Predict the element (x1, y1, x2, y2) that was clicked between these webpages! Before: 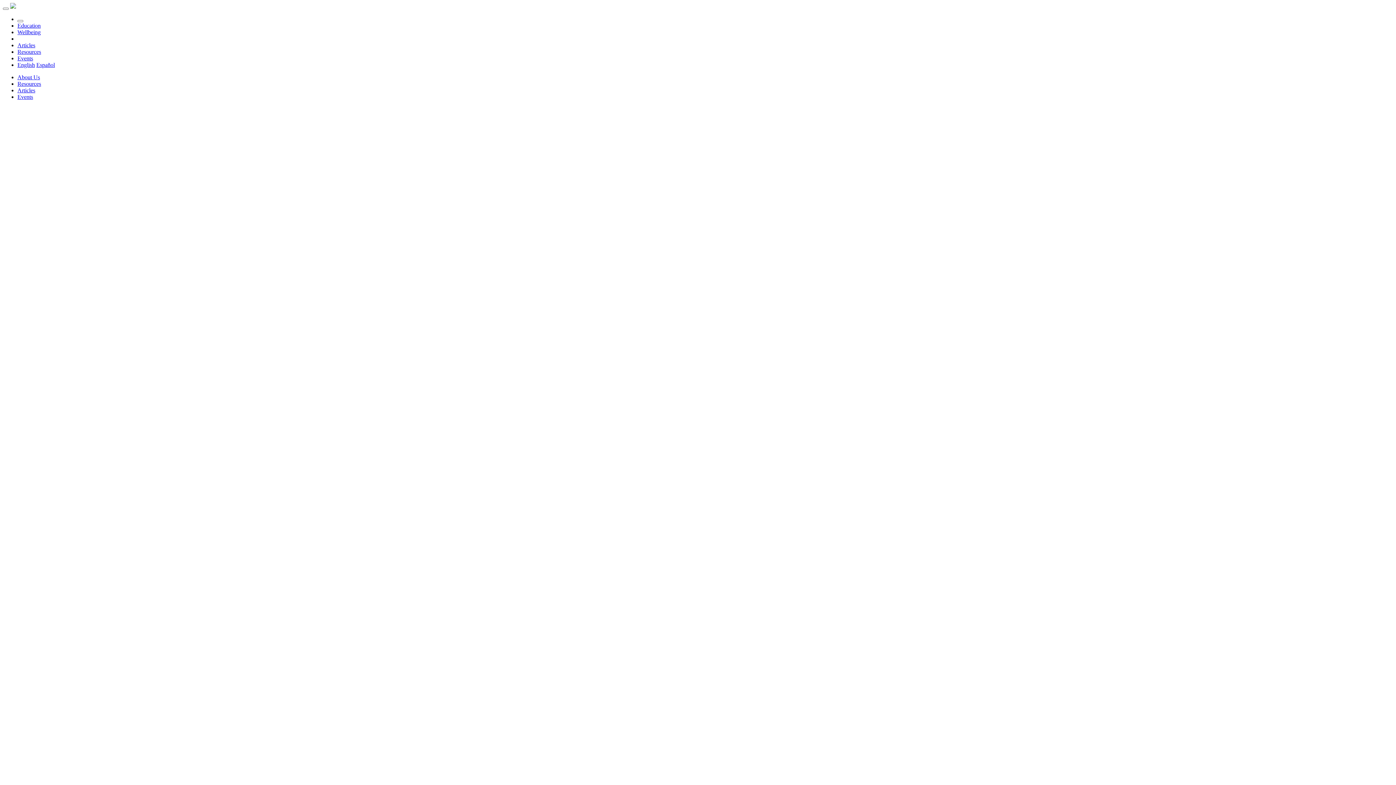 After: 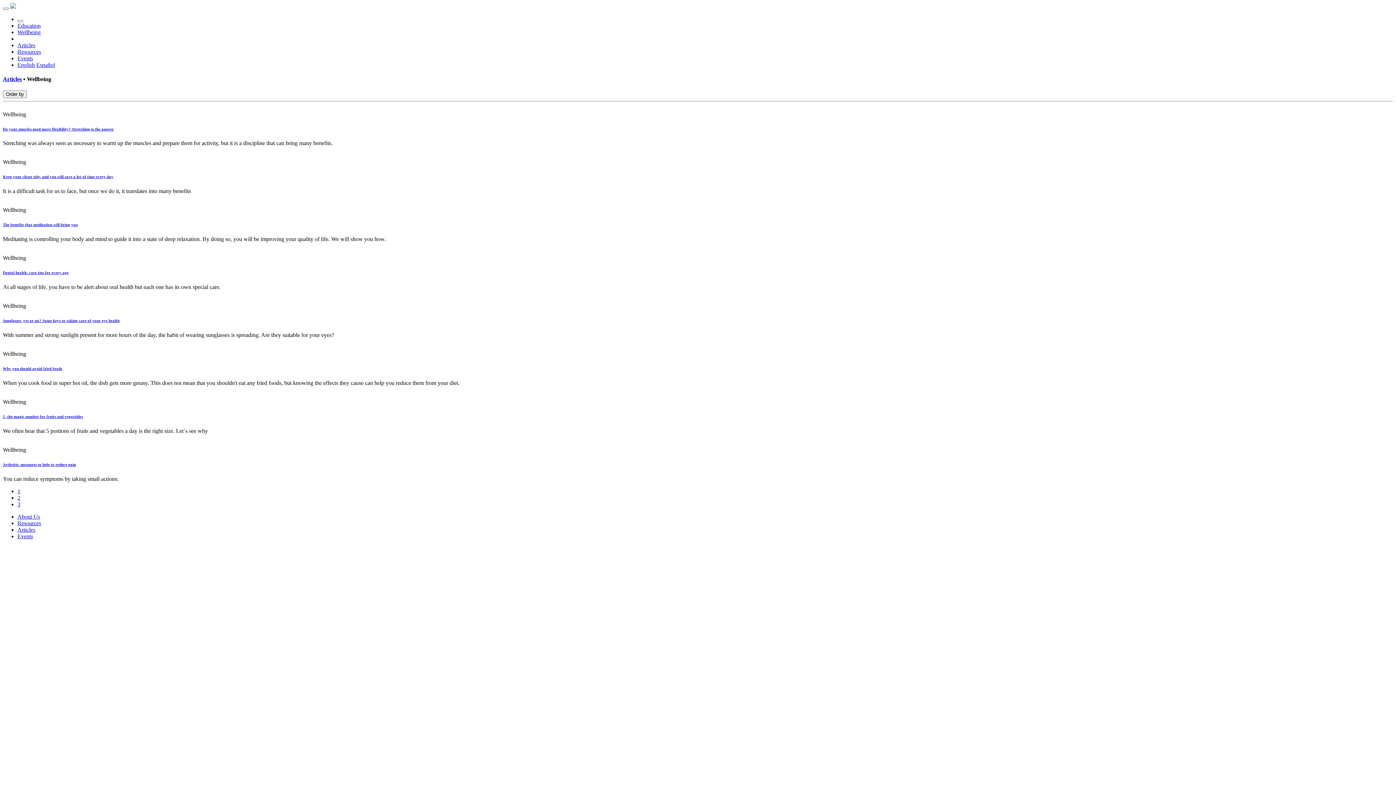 Action: label: Wellbeing bbox: (17, 29, 40, 35)